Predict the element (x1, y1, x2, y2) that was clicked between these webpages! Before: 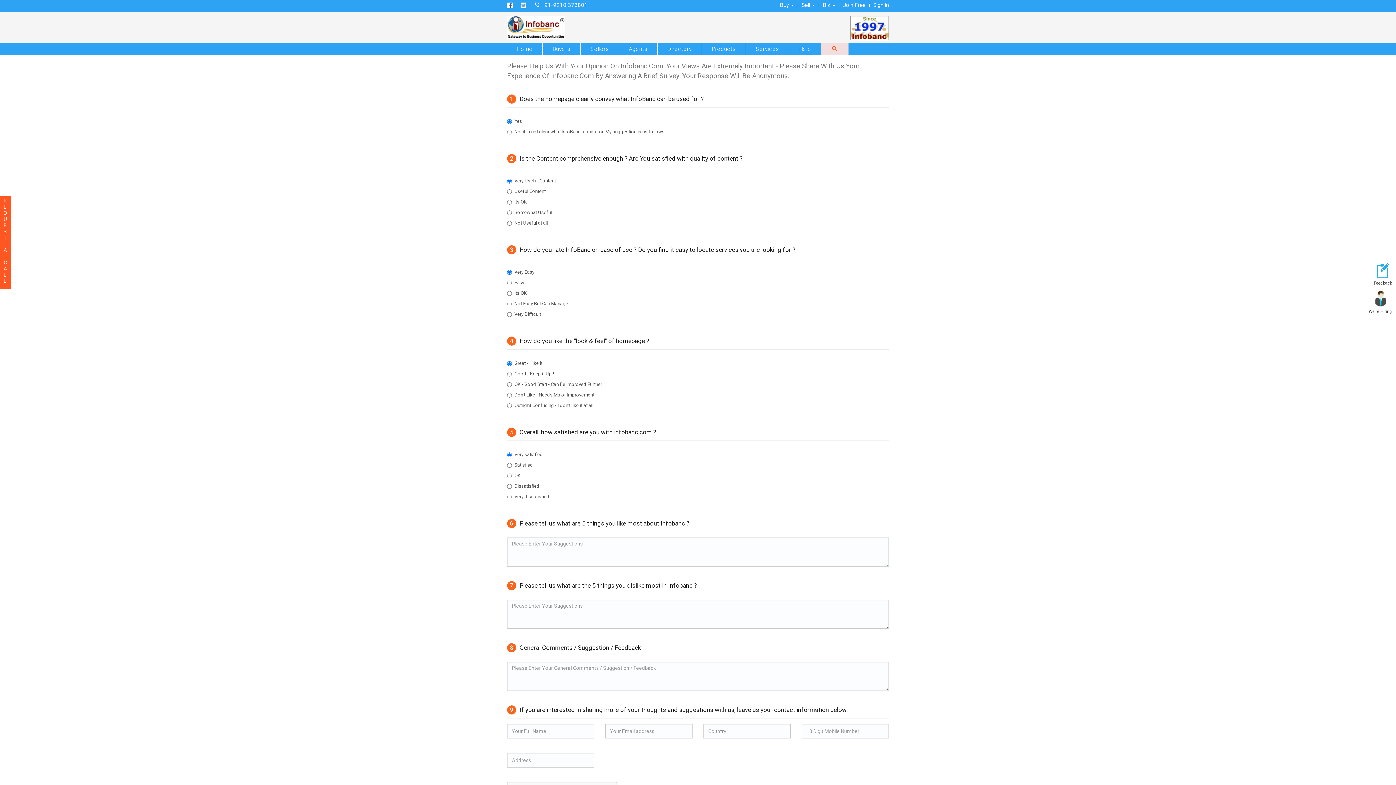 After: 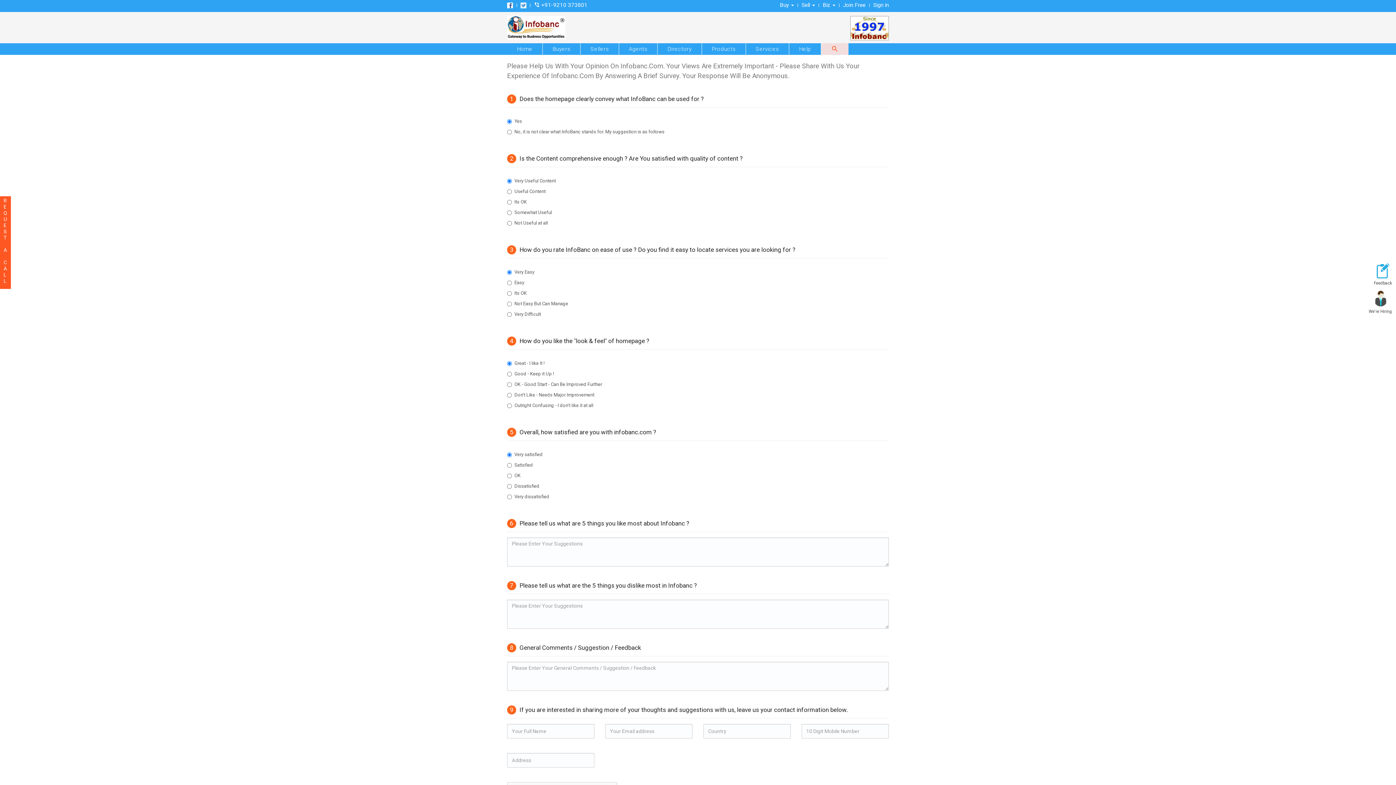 Action: bbox: (520, -1, 526, 11)